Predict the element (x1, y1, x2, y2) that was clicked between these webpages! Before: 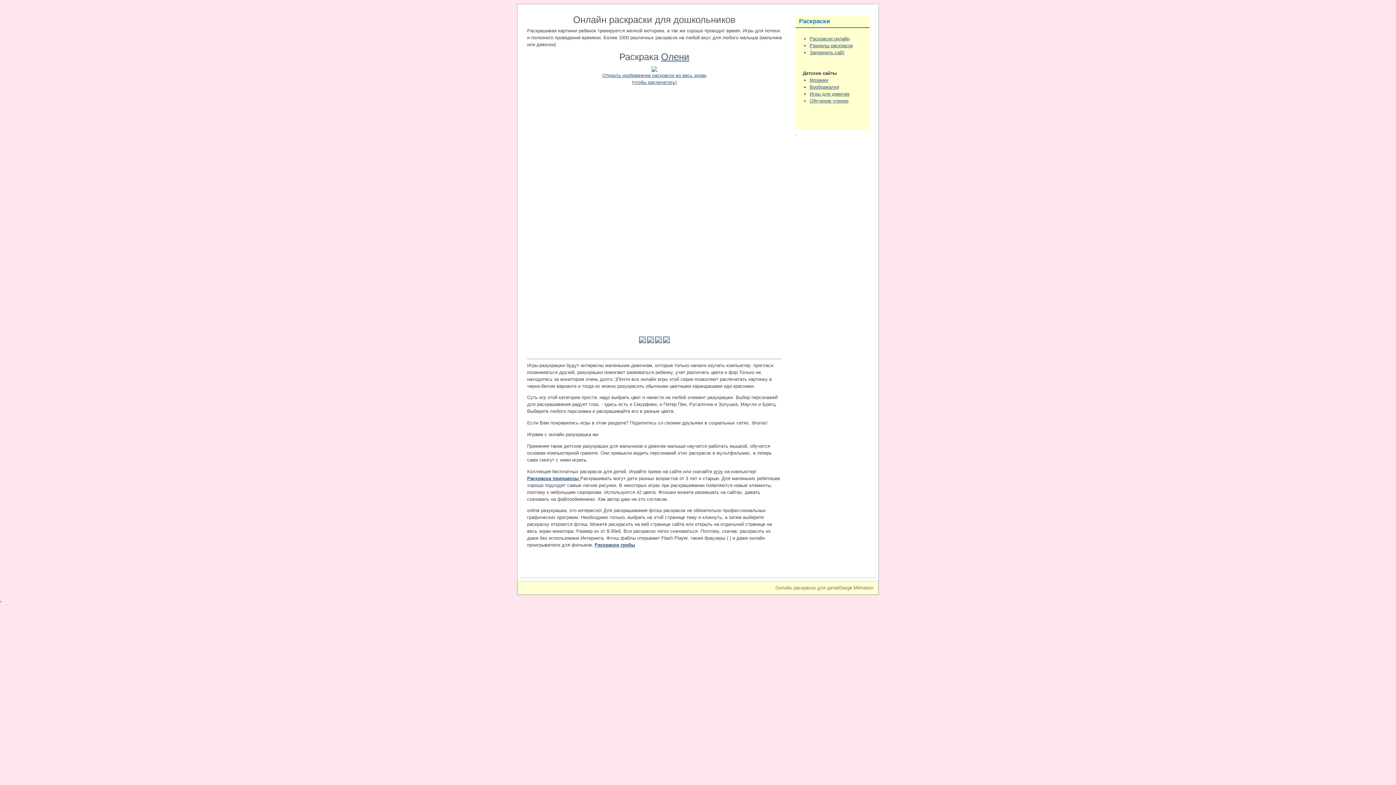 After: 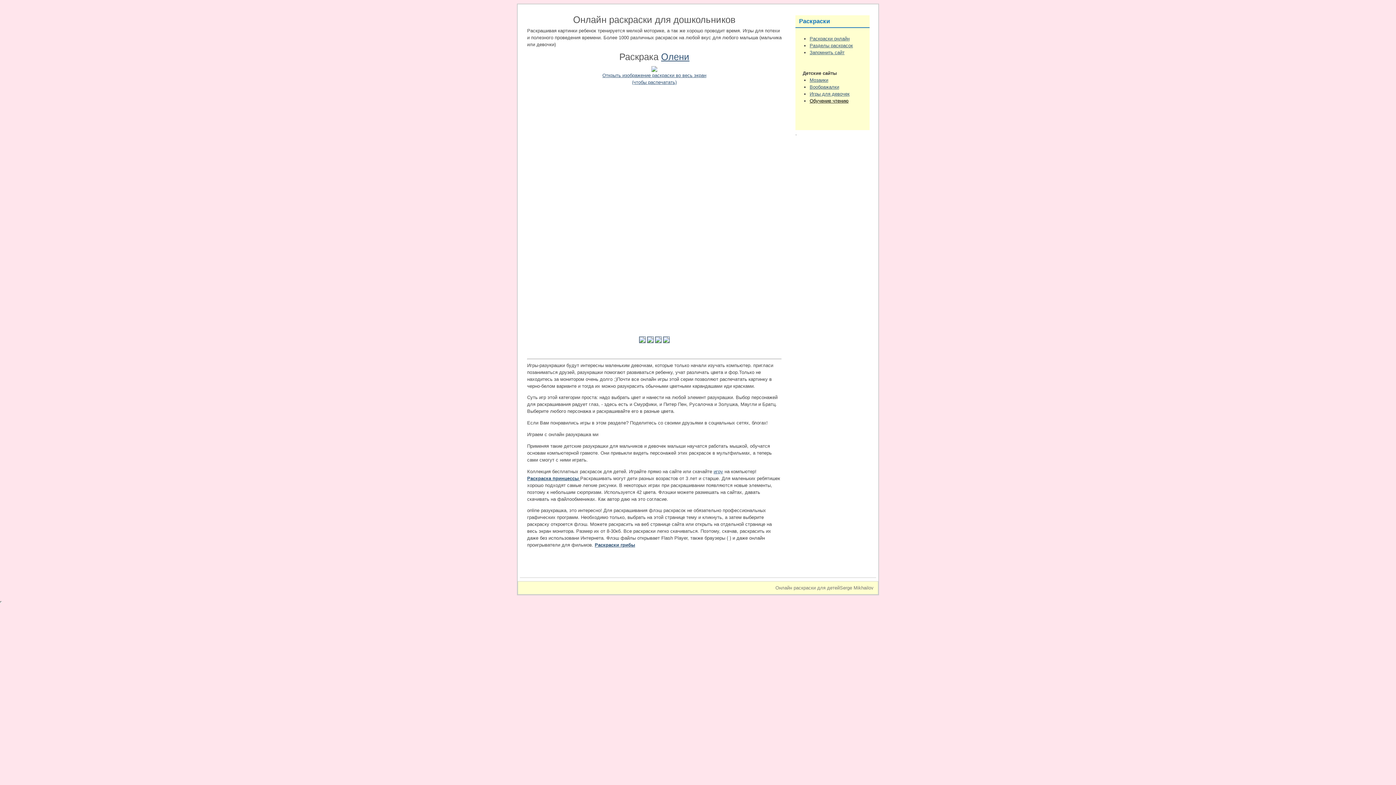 Action: bbox: (809, 98, 848, 103) label: Обучение чтению